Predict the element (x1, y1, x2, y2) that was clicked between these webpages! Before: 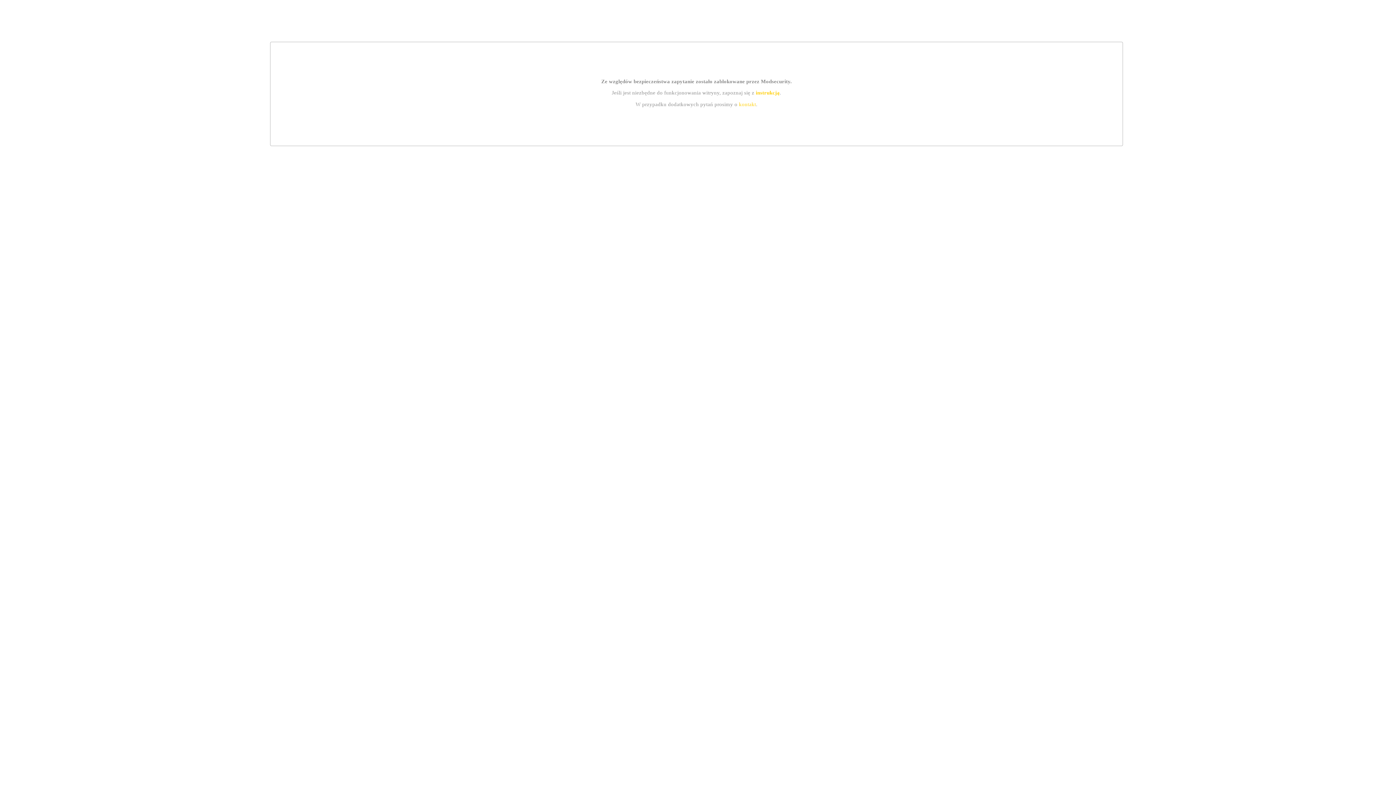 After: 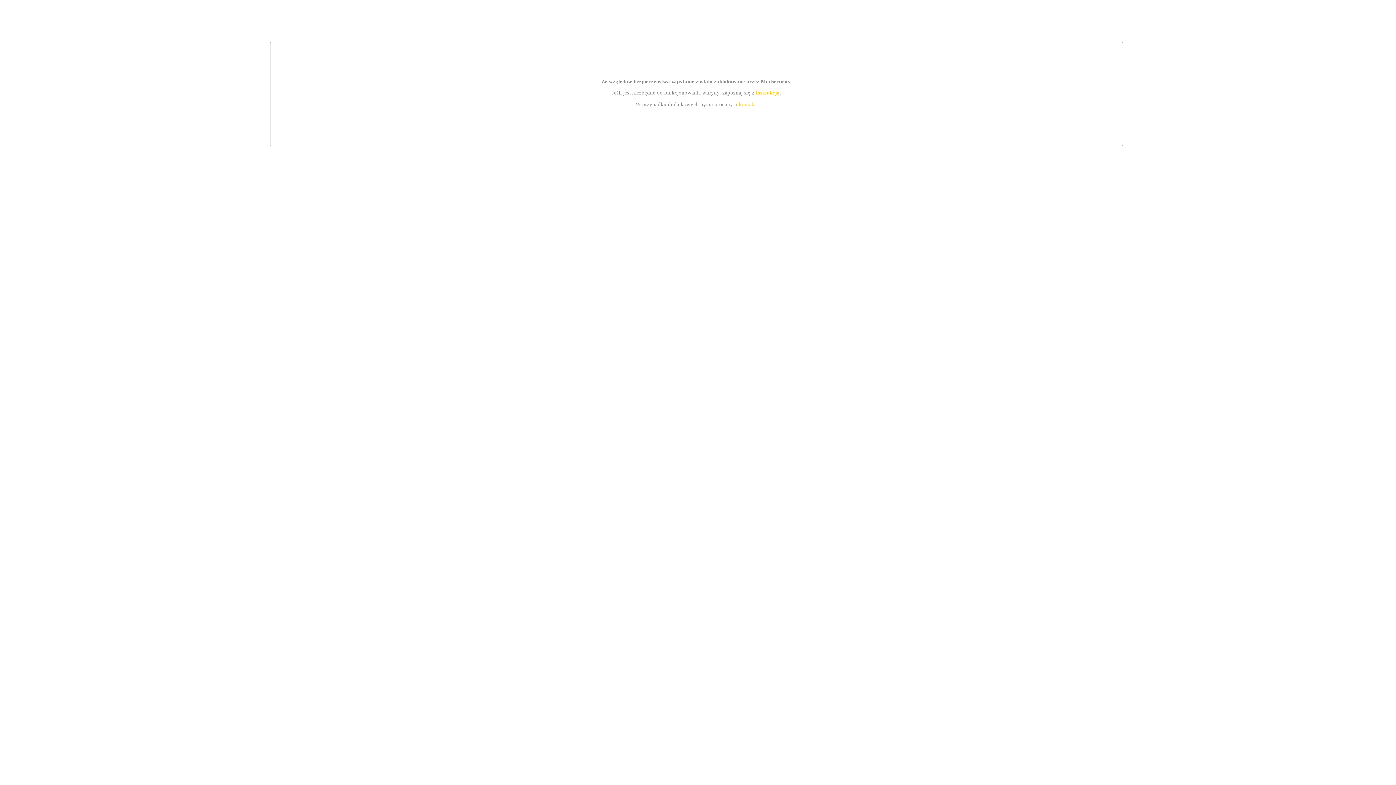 Action: label: instrukcją bbox: (755, 89, 779, 95)